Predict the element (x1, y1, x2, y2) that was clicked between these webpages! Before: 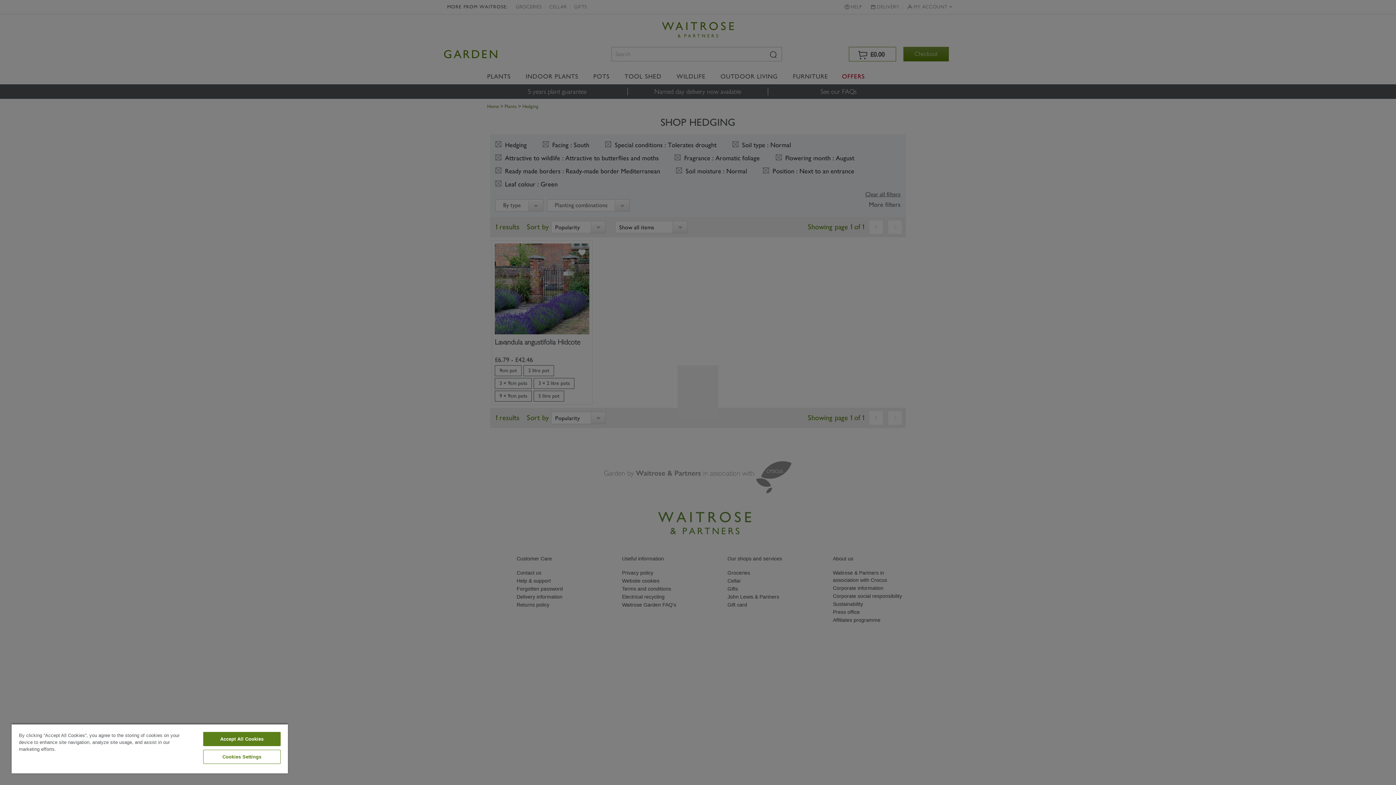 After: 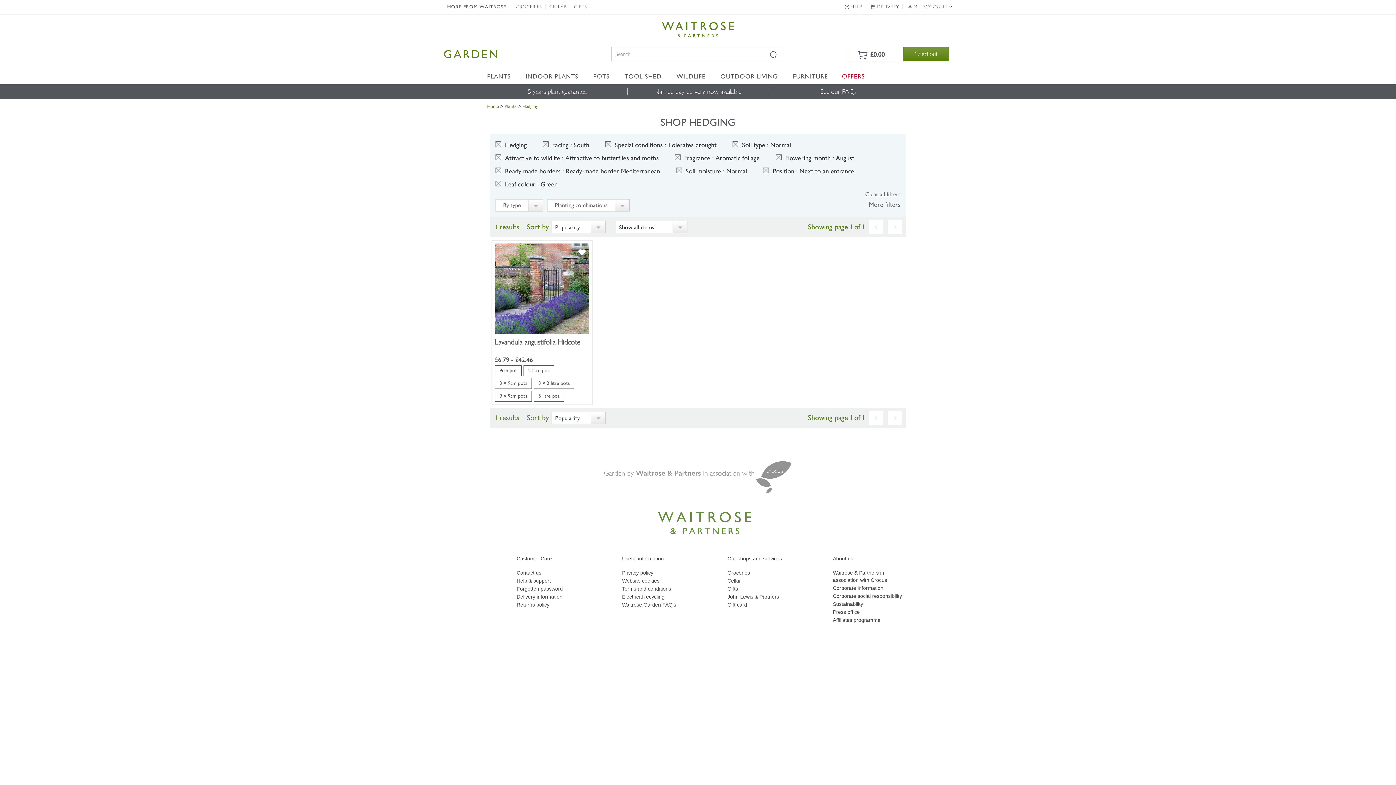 Action: bbox: (203, 732, 280, 746) label: Accept All Cookies